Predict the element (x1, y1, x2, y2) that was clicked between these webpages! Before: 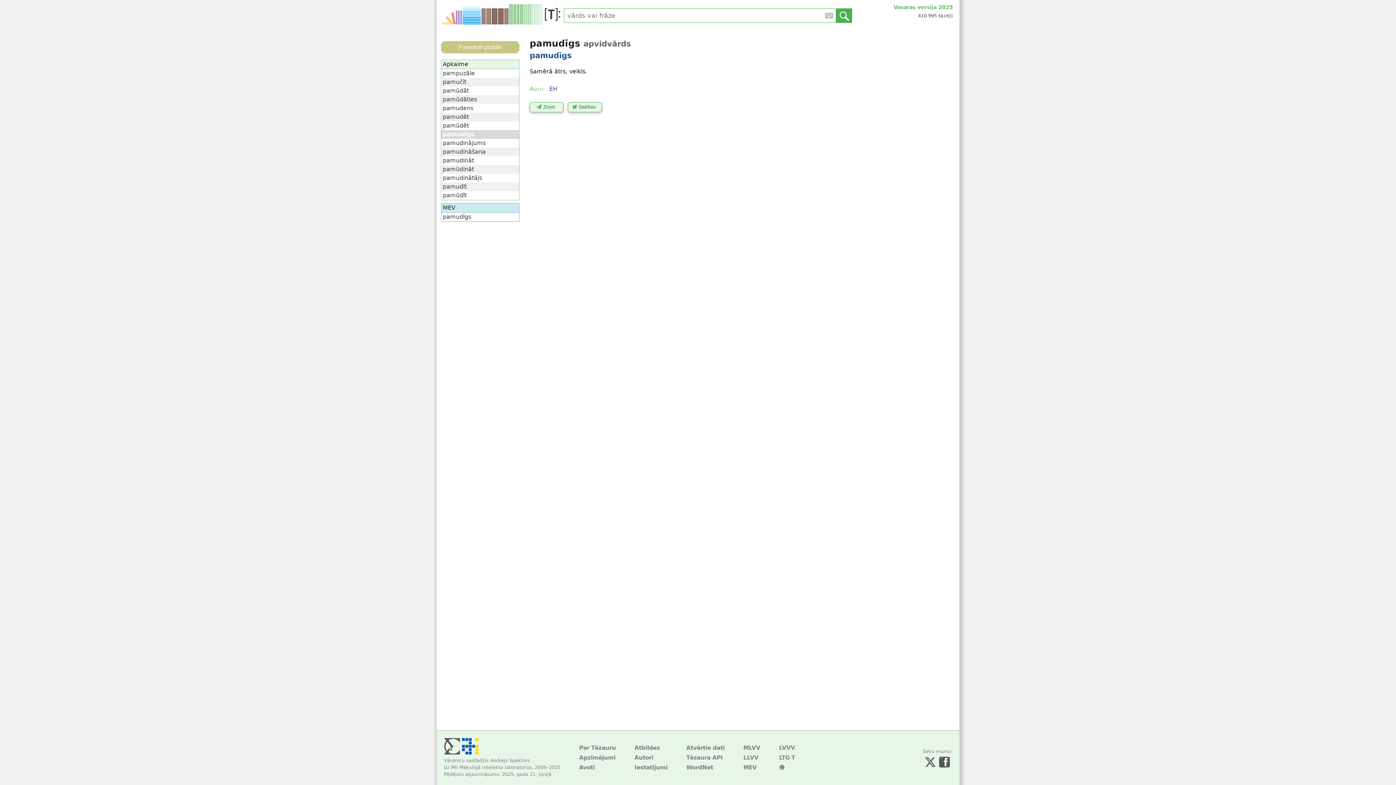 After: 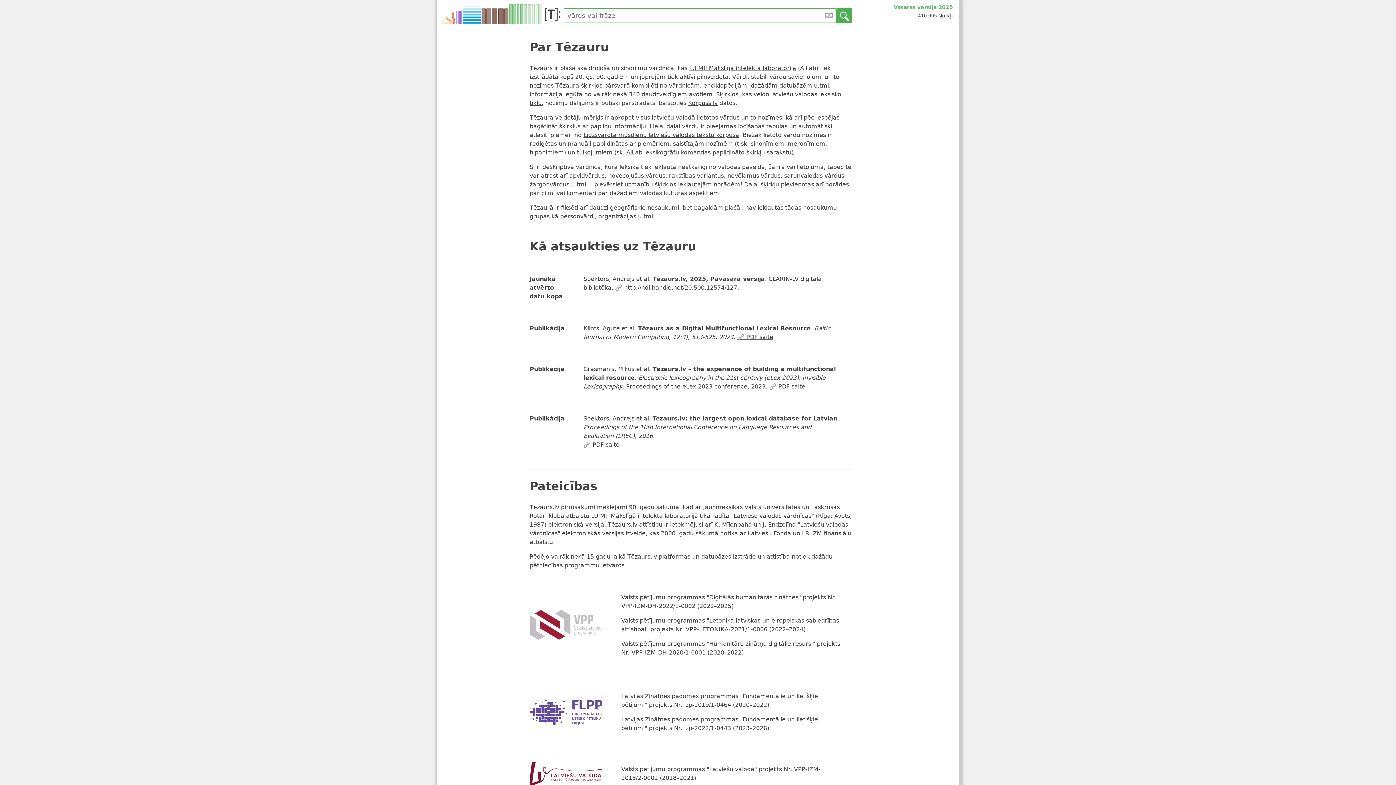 Action: label: Par Tēzauru bbox: (579, 743, 616, 753)